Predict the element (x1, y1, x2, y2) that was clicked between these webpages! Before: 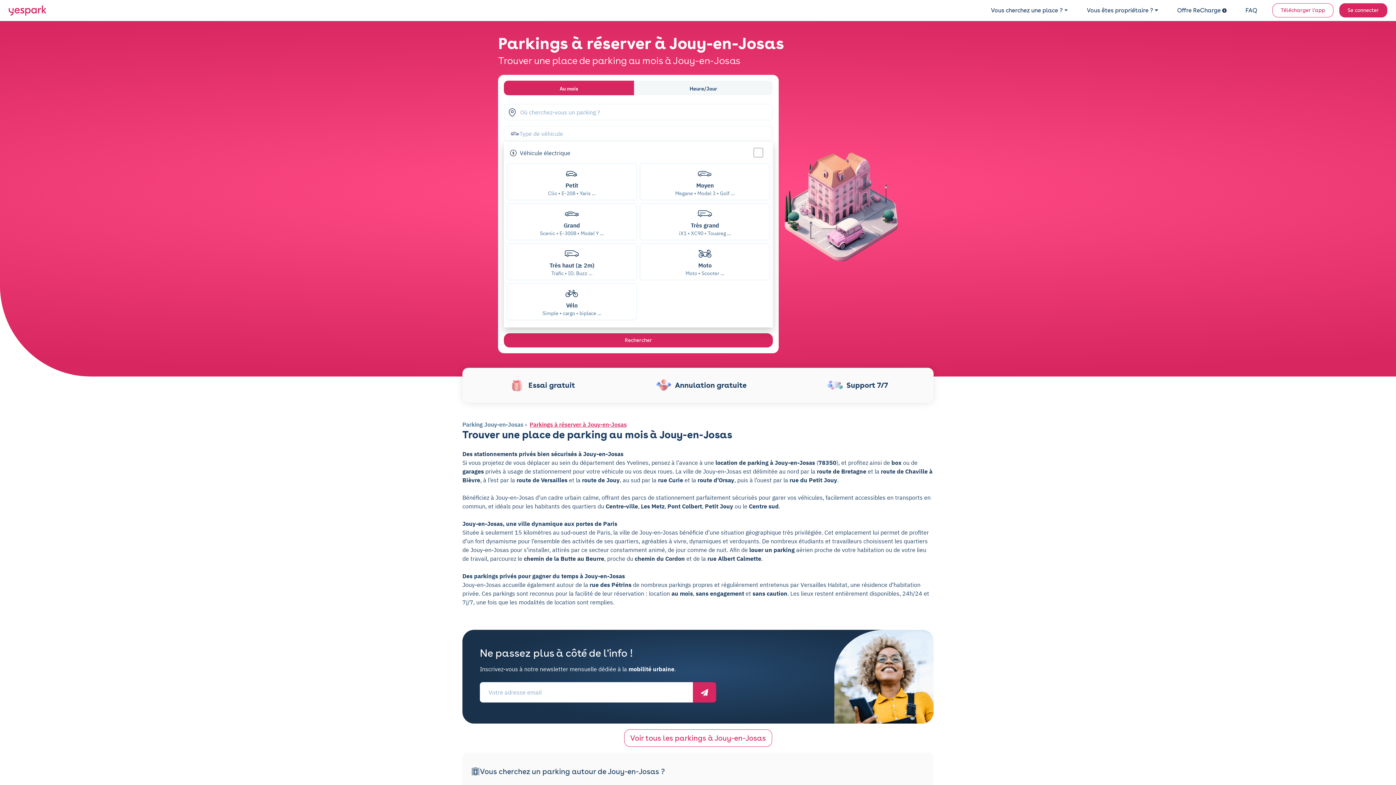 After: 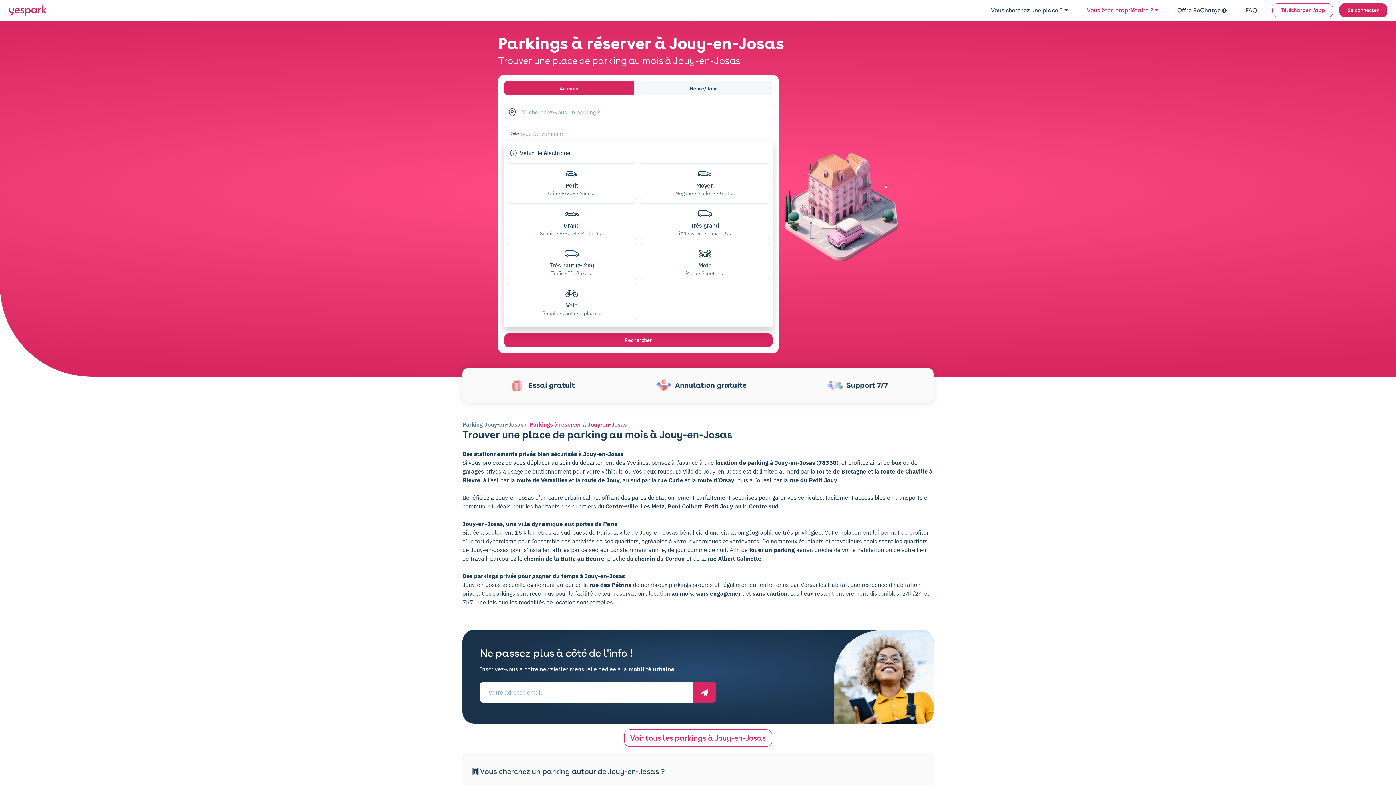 Action: label: Vous êtes propriétaire ? bbox: (1077, 0, 1168, 20)